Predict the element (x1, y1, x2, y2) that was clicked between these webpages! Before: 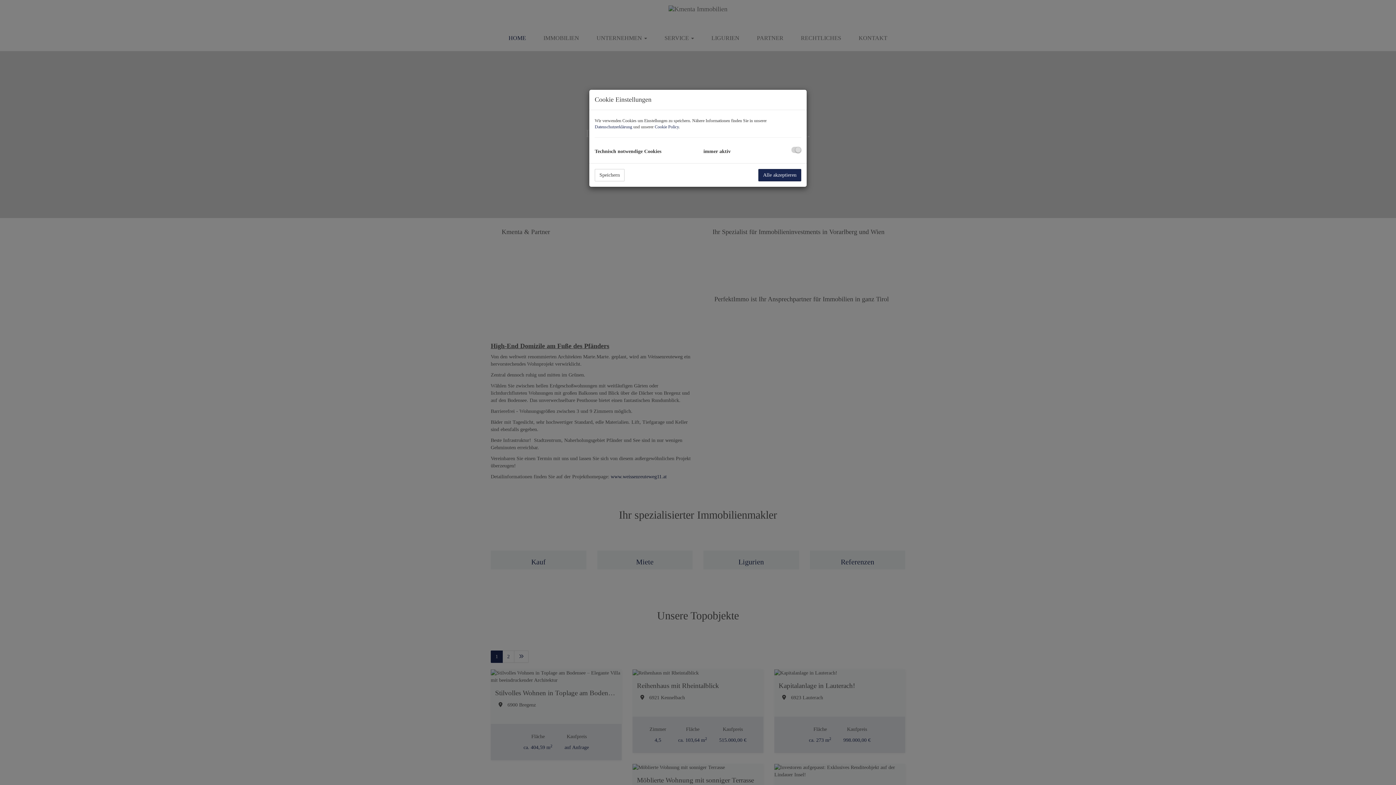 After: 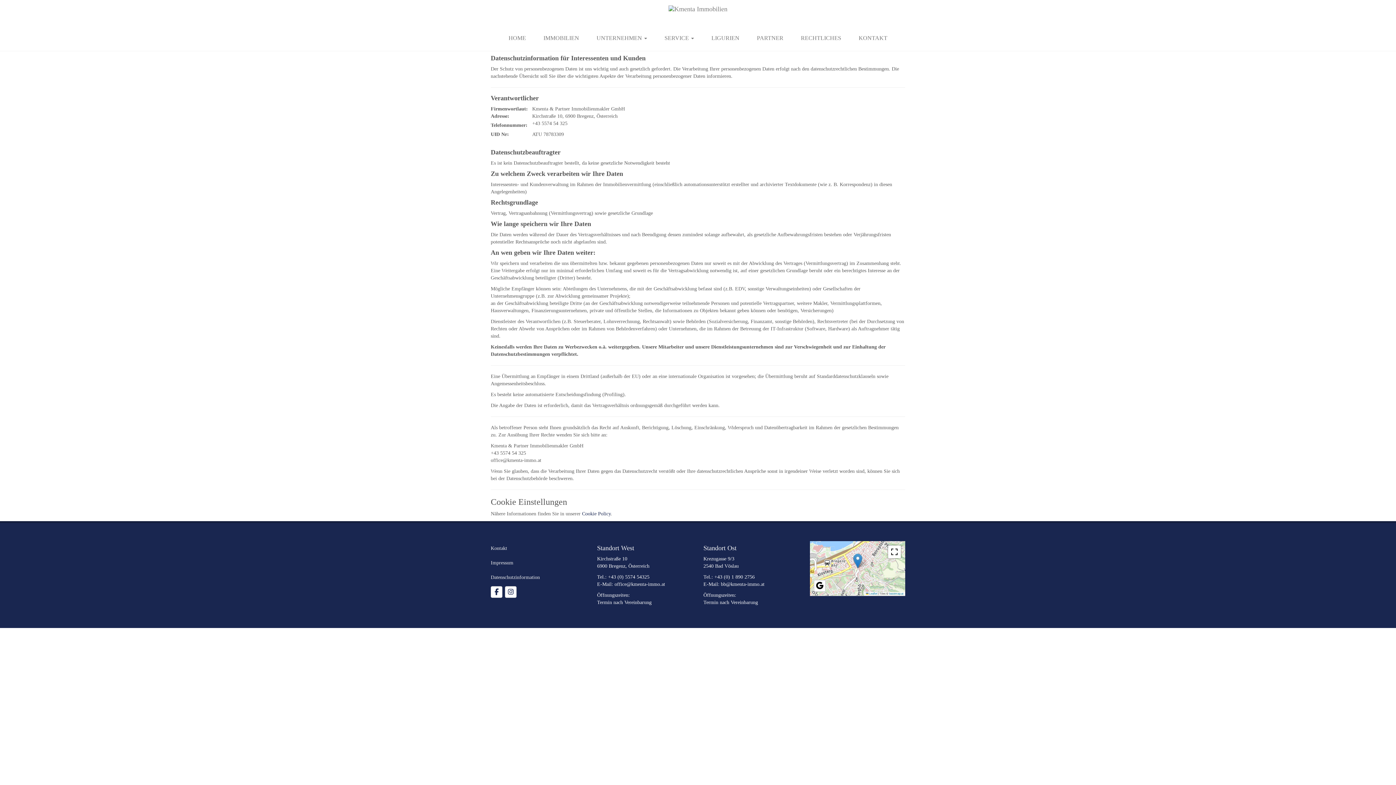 Action: label: Datenschutzerklärung bbox: (594, 124, 632, 129)